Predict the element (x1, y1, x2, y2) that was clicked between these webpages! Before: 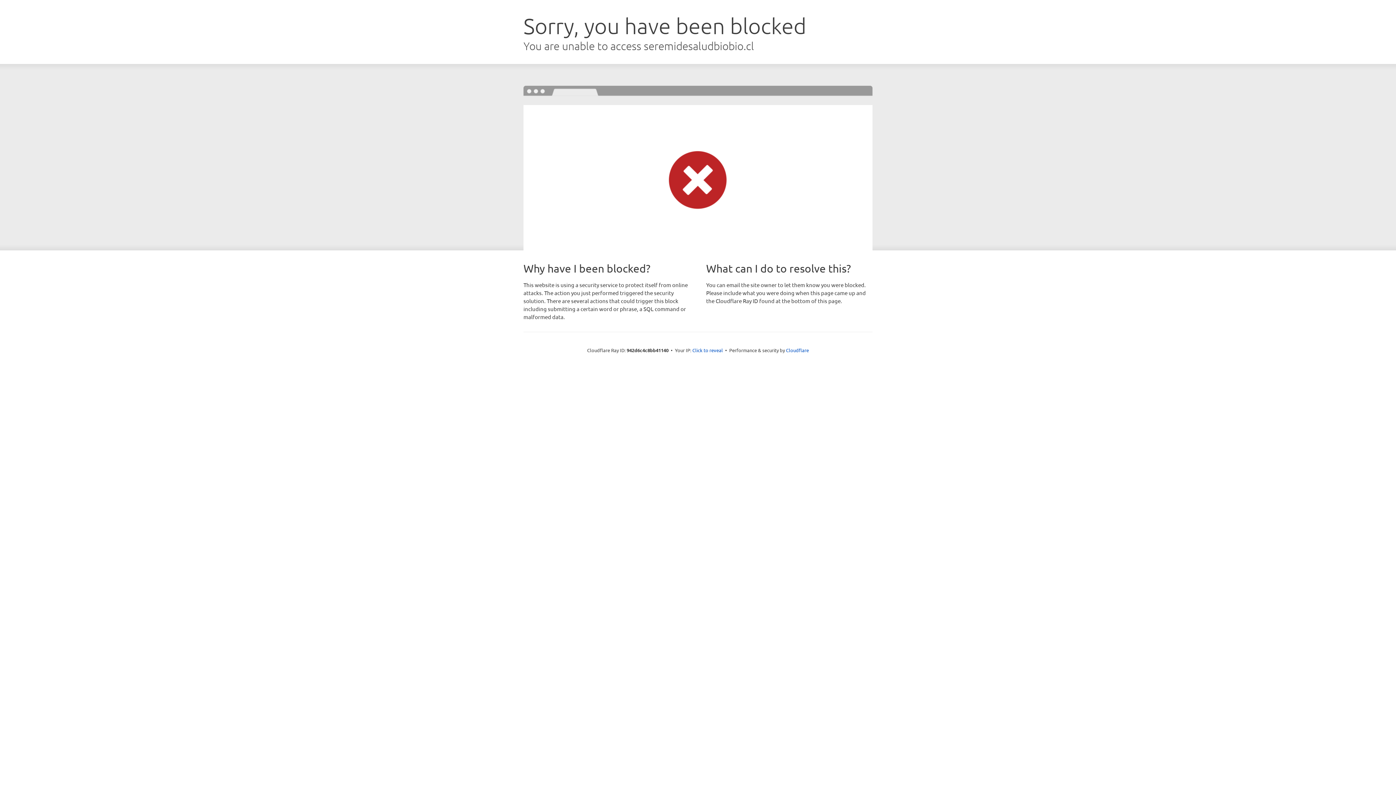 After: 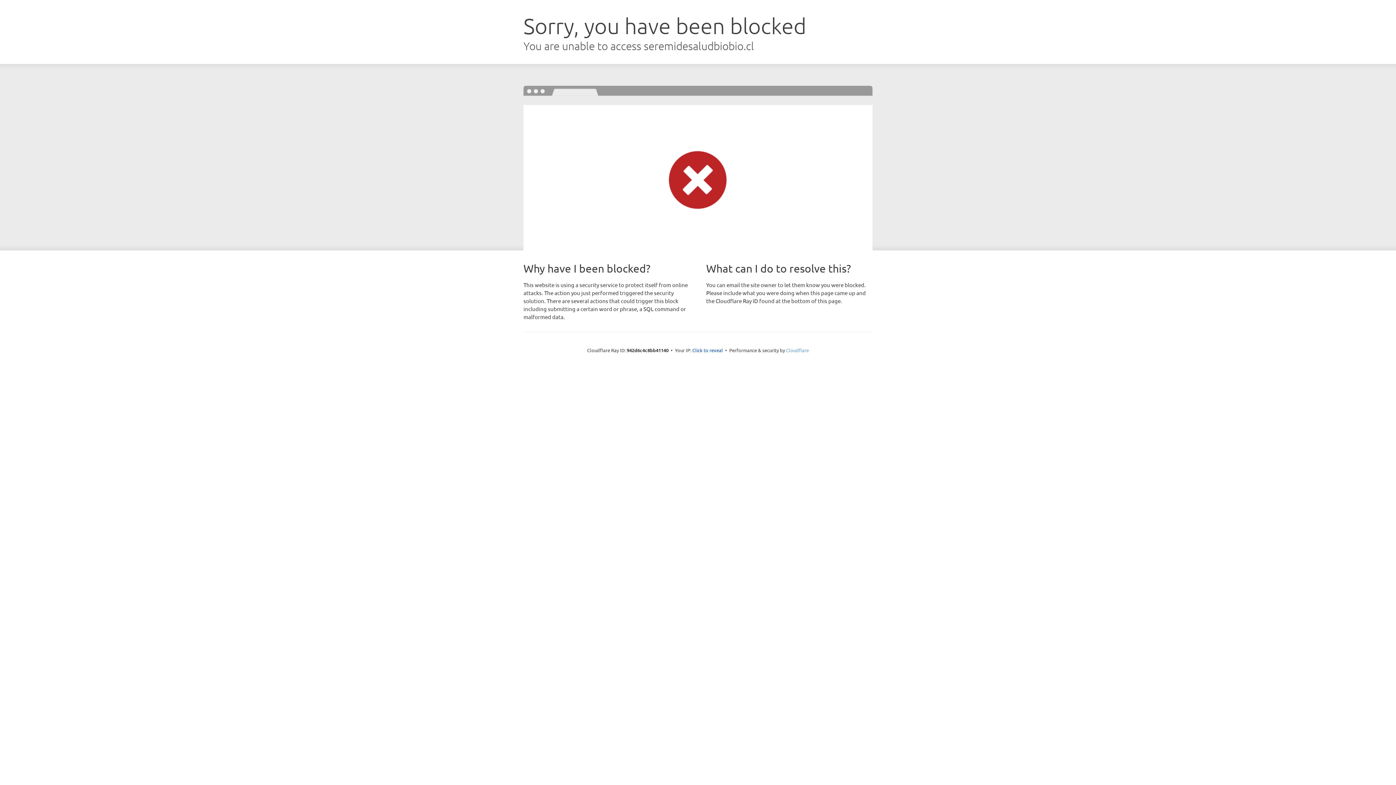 Action: label: Cloudflare bbox: (786, 347, 809, 353)